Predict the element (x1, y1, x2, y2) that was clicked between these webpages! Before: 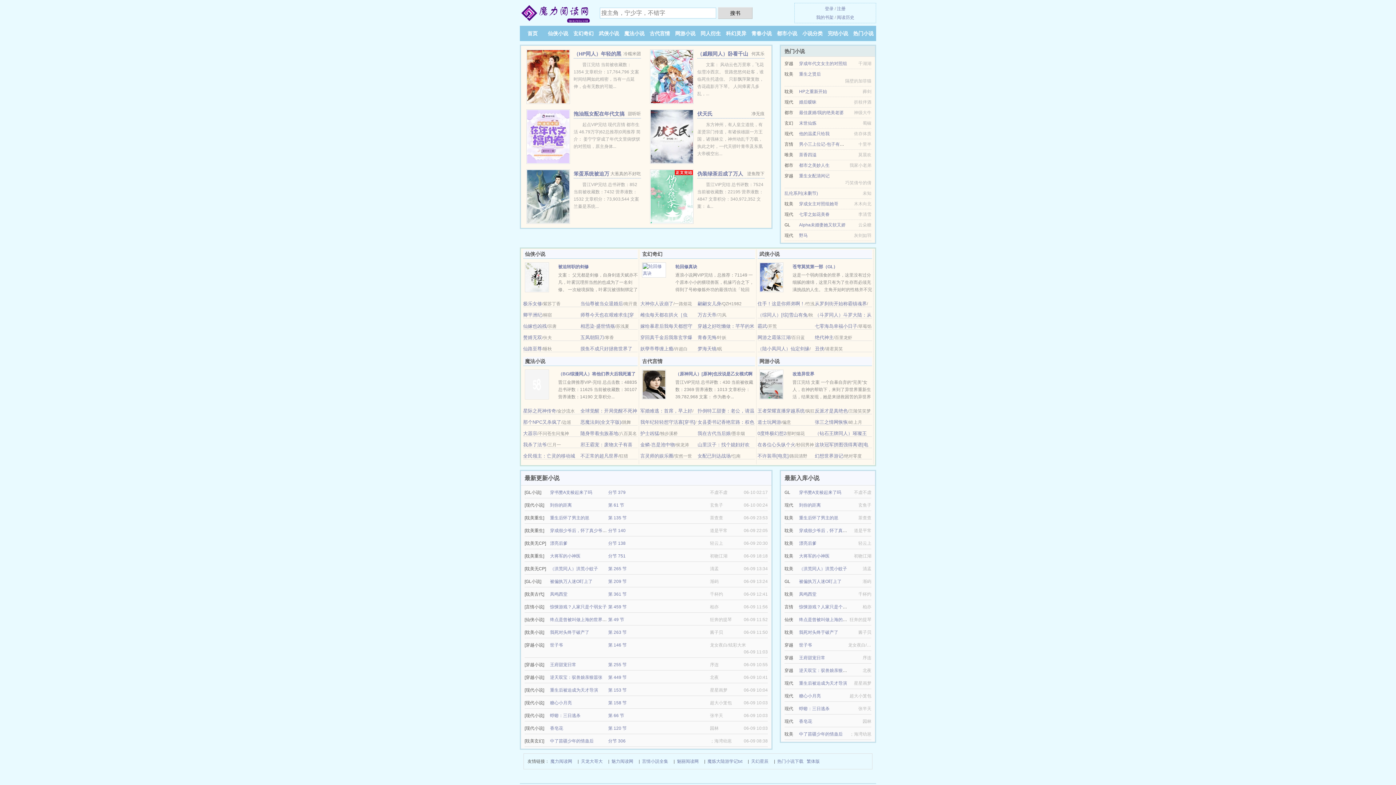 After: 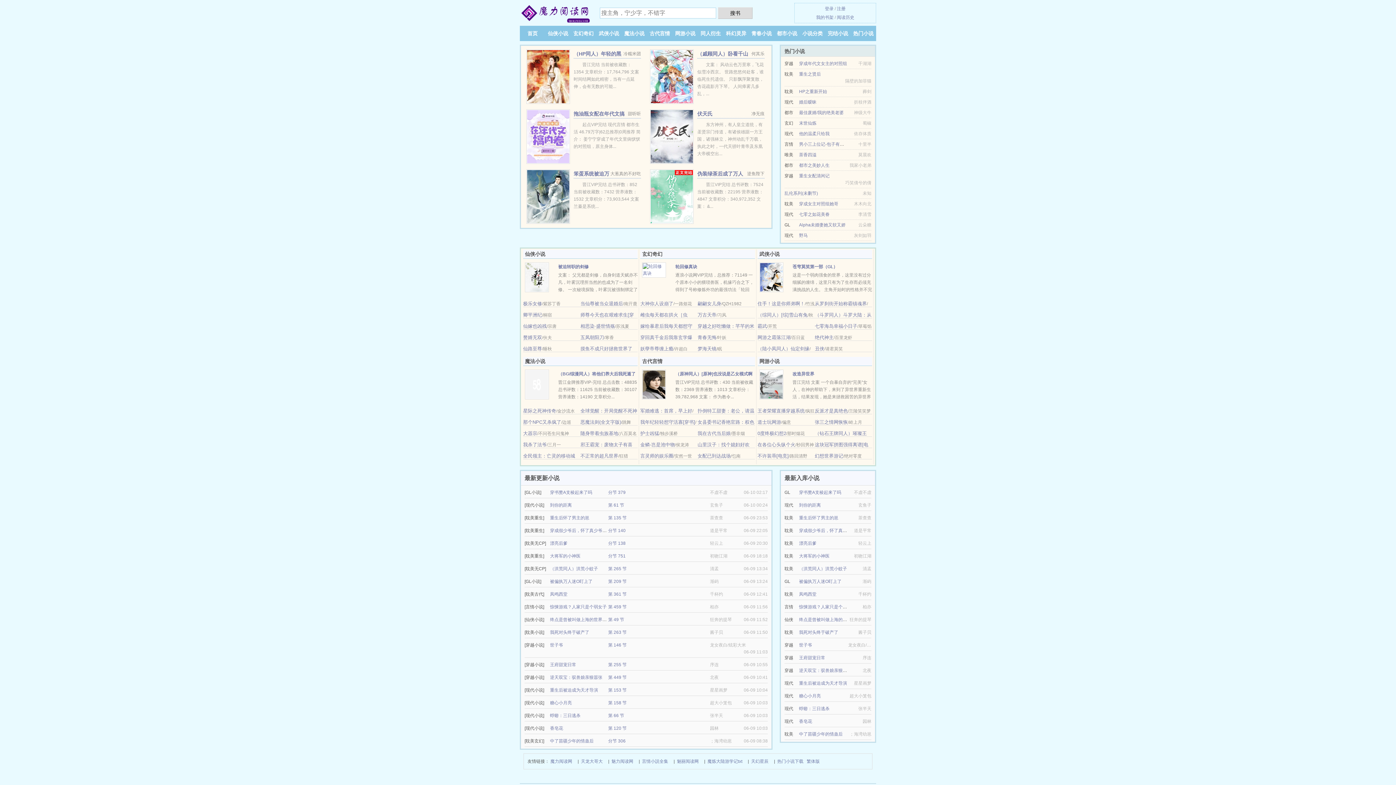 Action: bbox: (642, 381, 666, 386)